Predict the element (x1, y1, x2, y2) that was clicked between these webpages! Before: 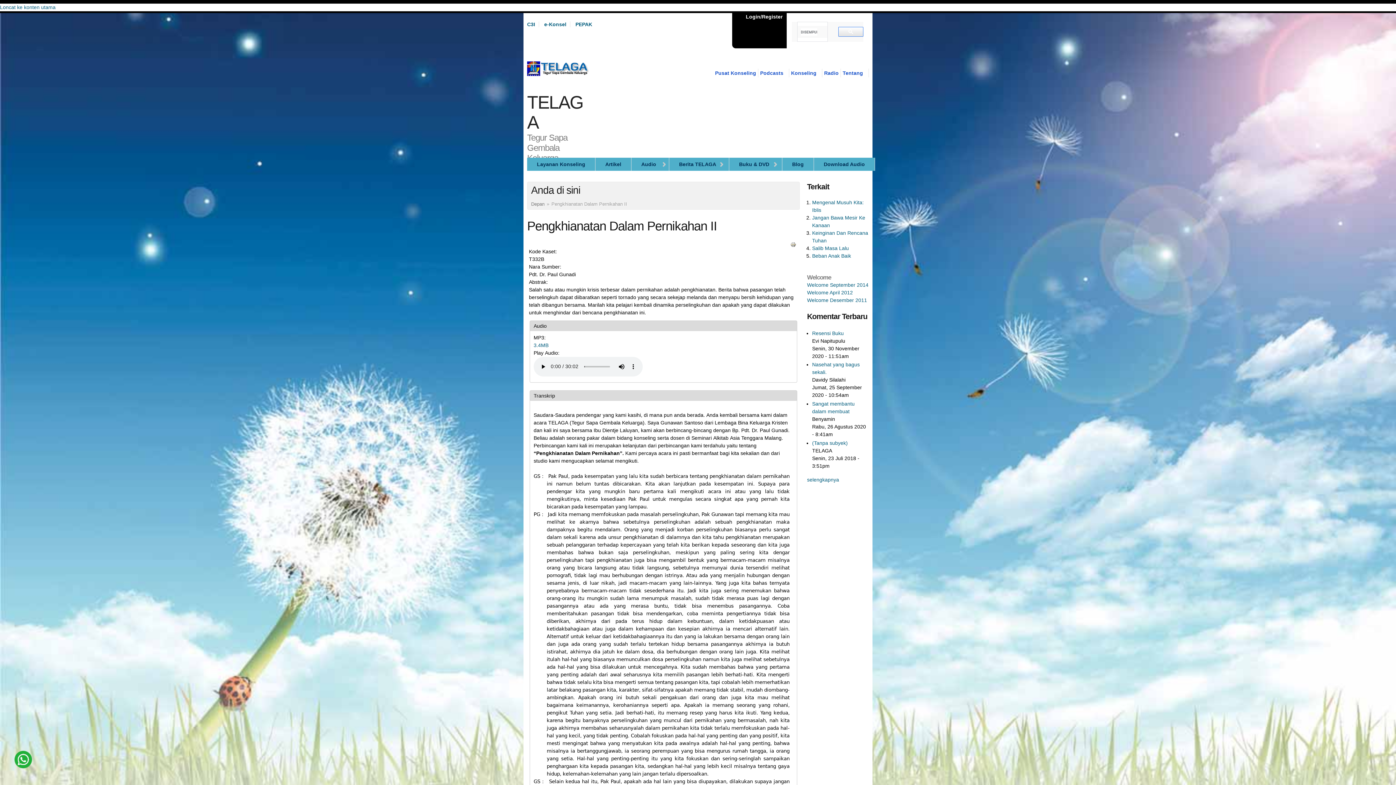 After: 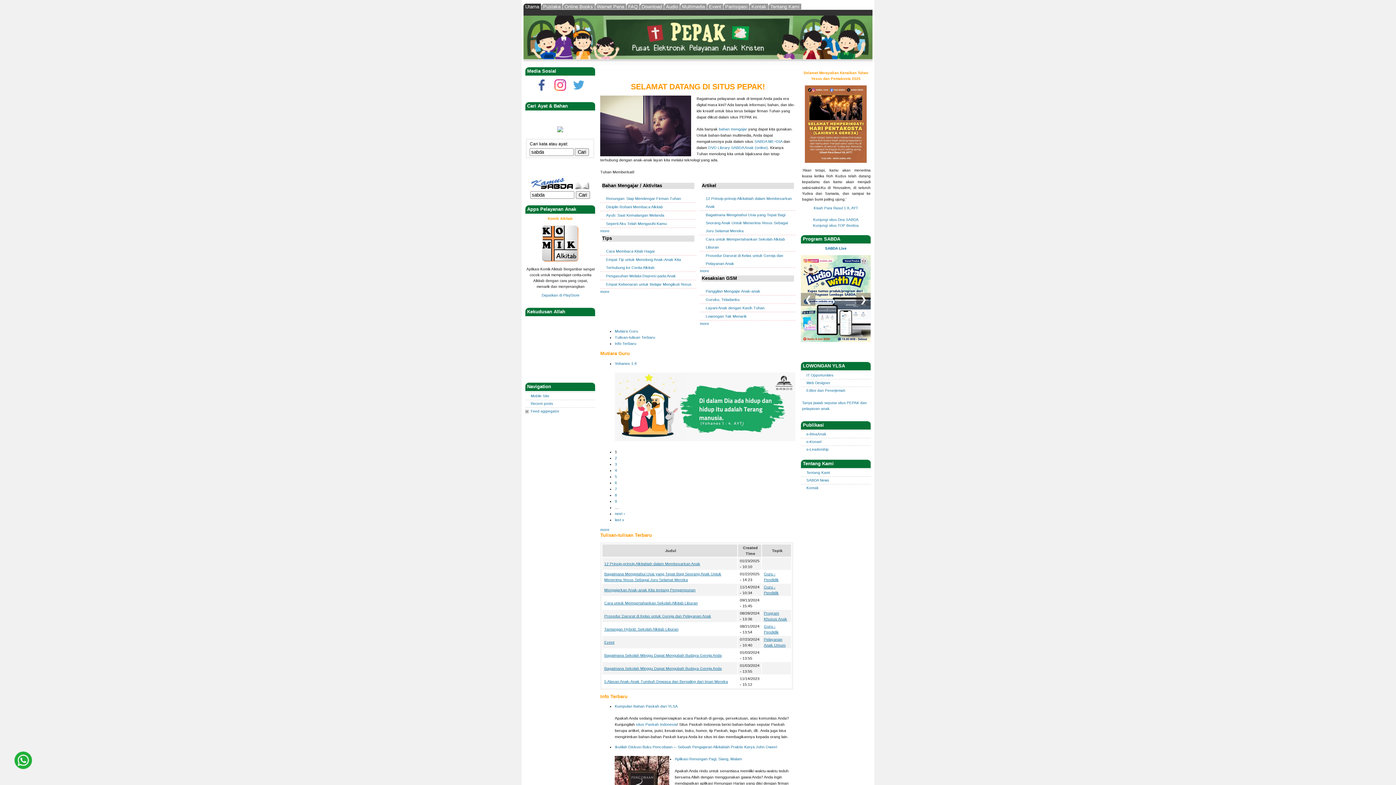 Action: label: PEPAK bbox: (575, 21, 592, 27)